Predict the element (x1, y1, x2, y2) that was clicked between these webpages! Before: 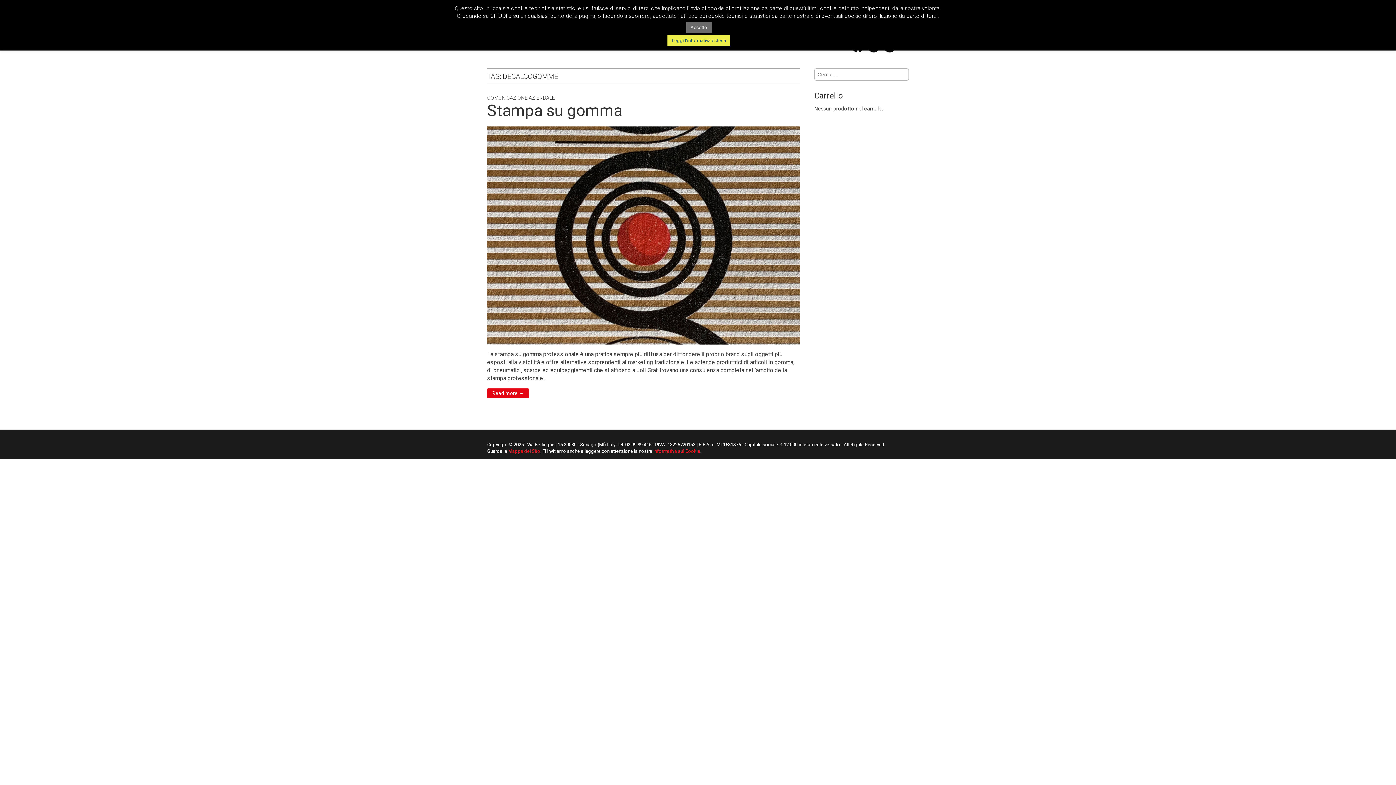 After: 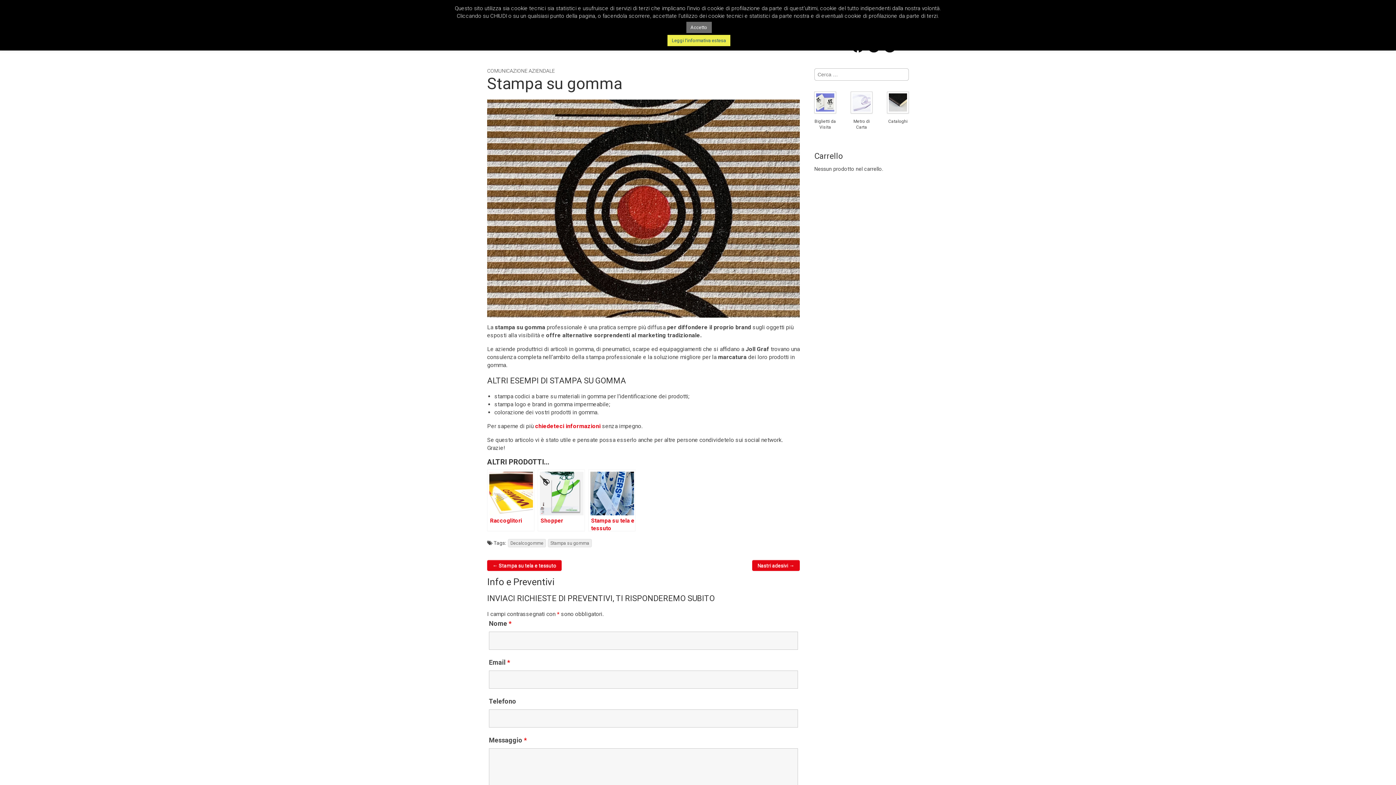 Action: label: Stampa su gomma bbox: (487, 101, 622, 120)